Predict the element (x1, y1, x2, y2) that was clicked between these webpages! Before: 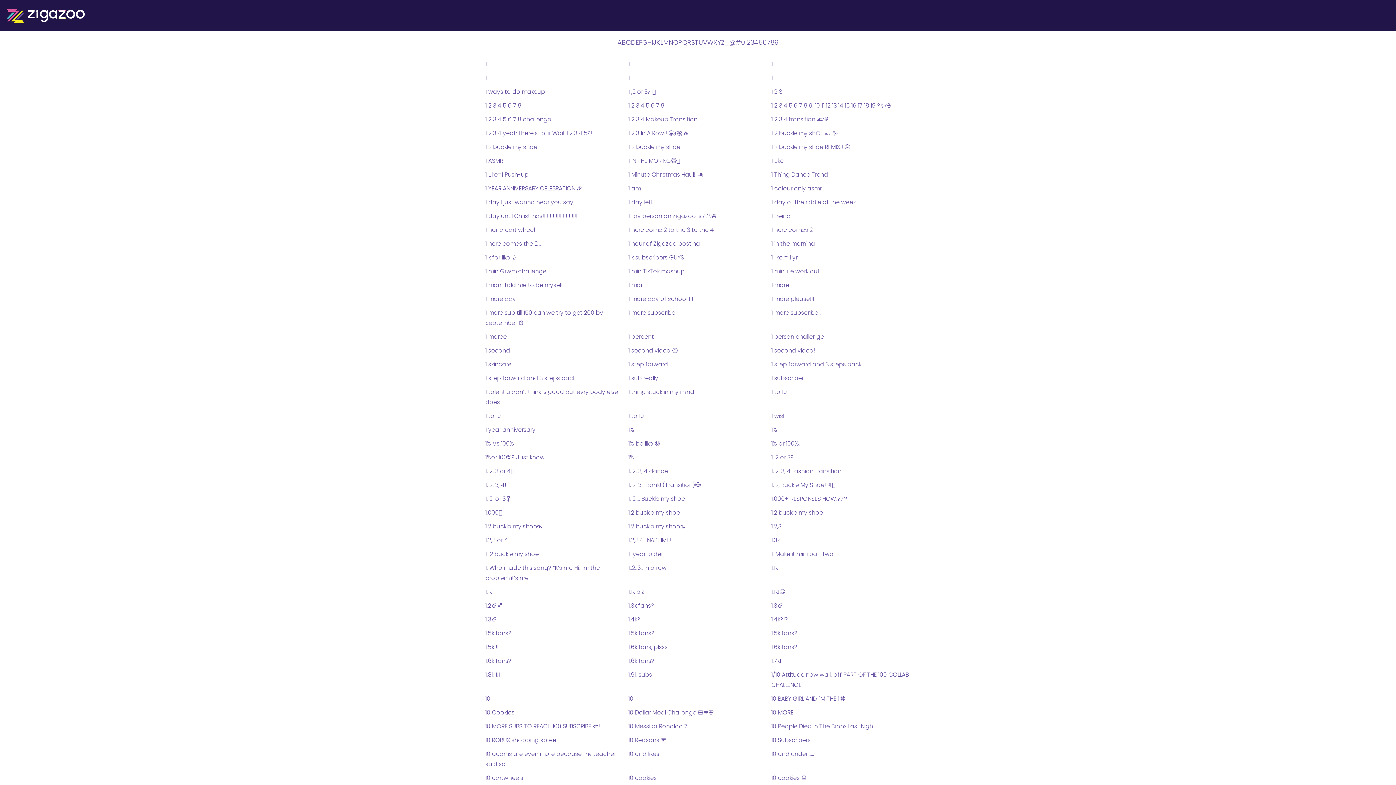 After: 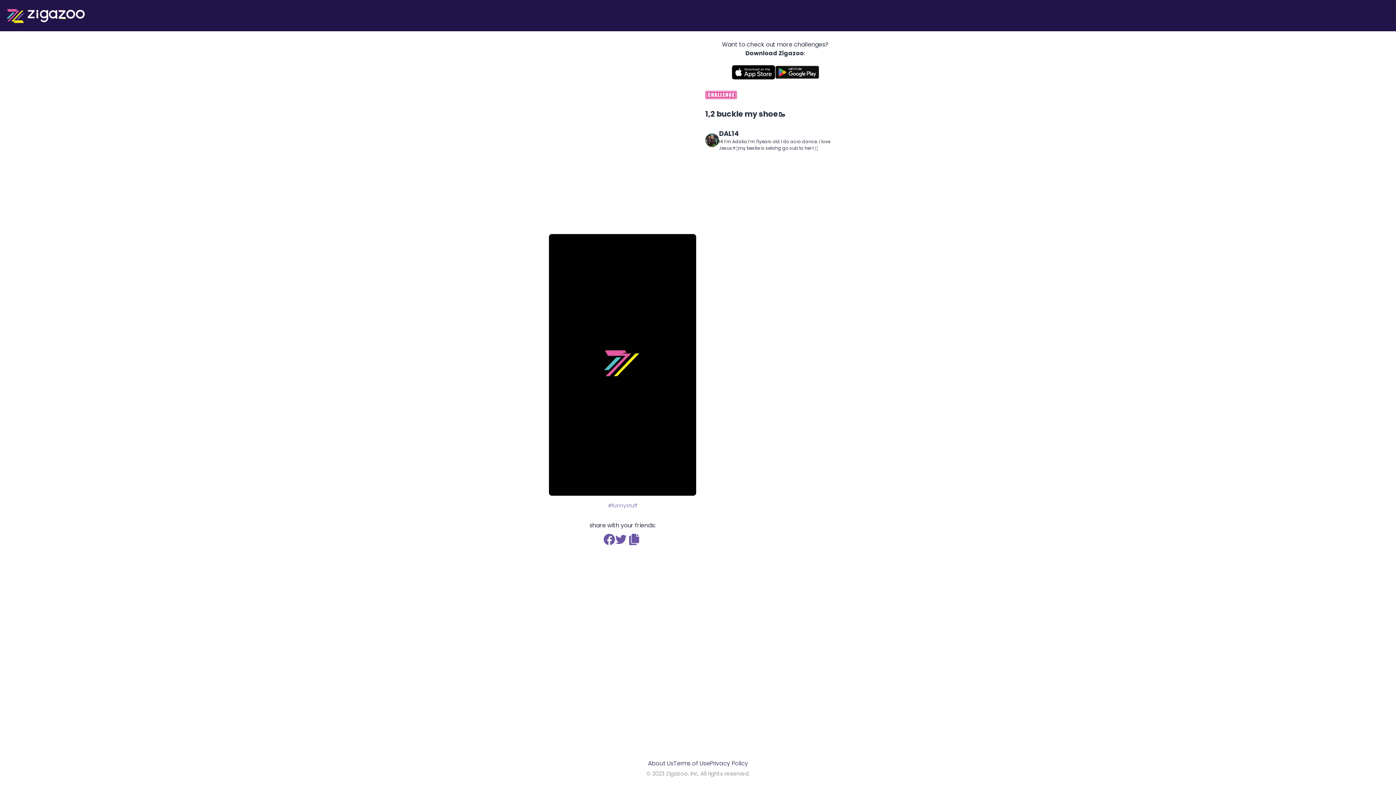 Action: label: 1,2 buckle my shoe🥾 bbox: (628, 522, 685, 530)